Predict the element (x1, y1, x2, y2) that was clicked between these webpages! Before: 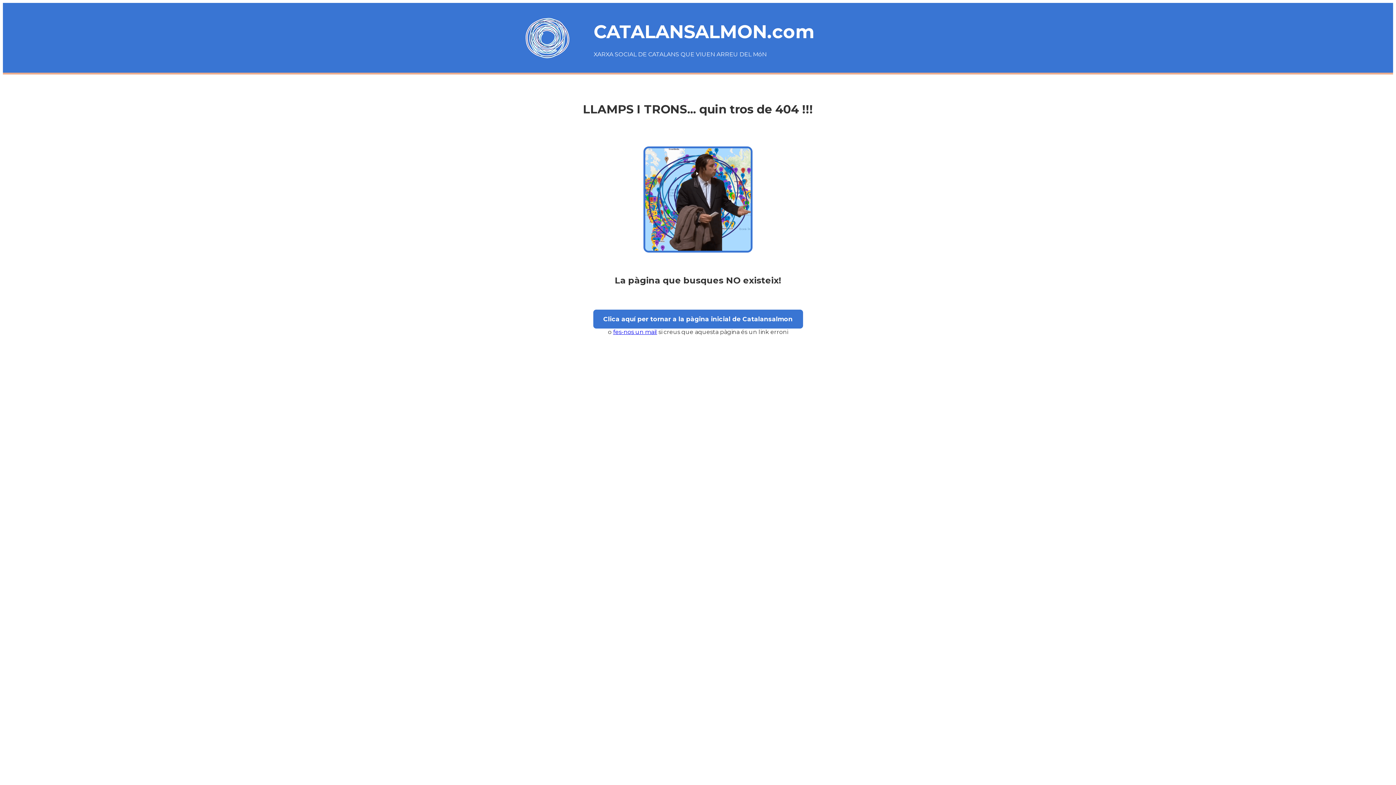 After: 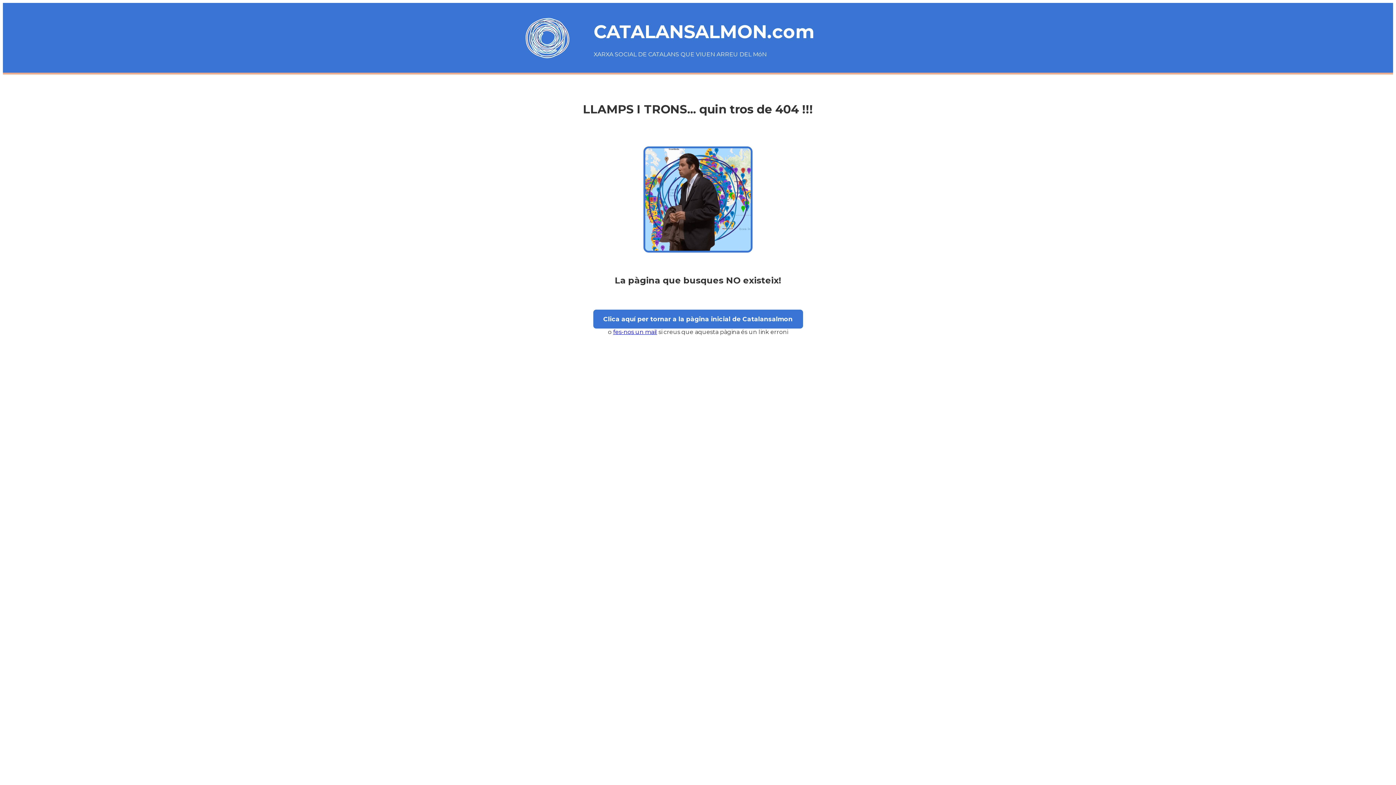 Action: label: fes-nos un mail bbox: (613, 328, 657, 335)